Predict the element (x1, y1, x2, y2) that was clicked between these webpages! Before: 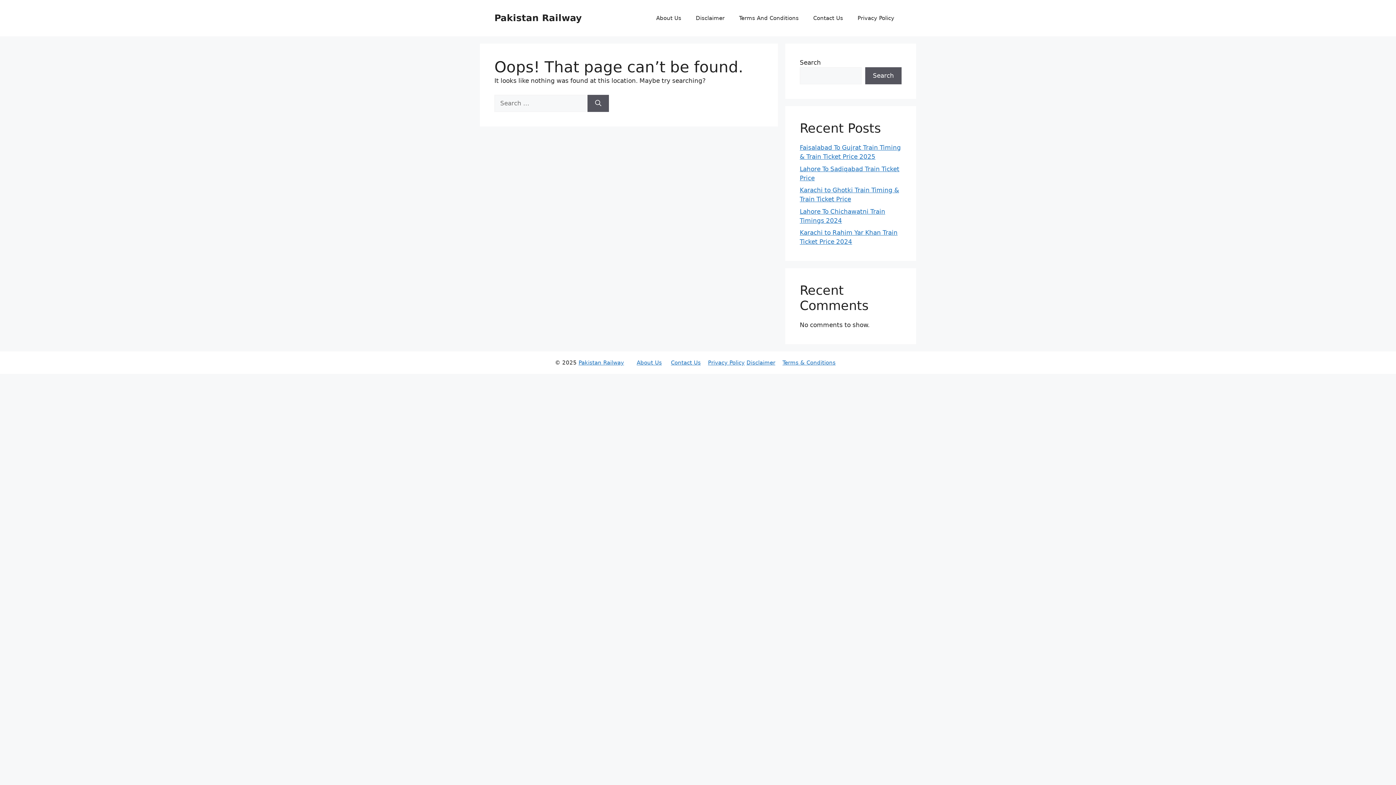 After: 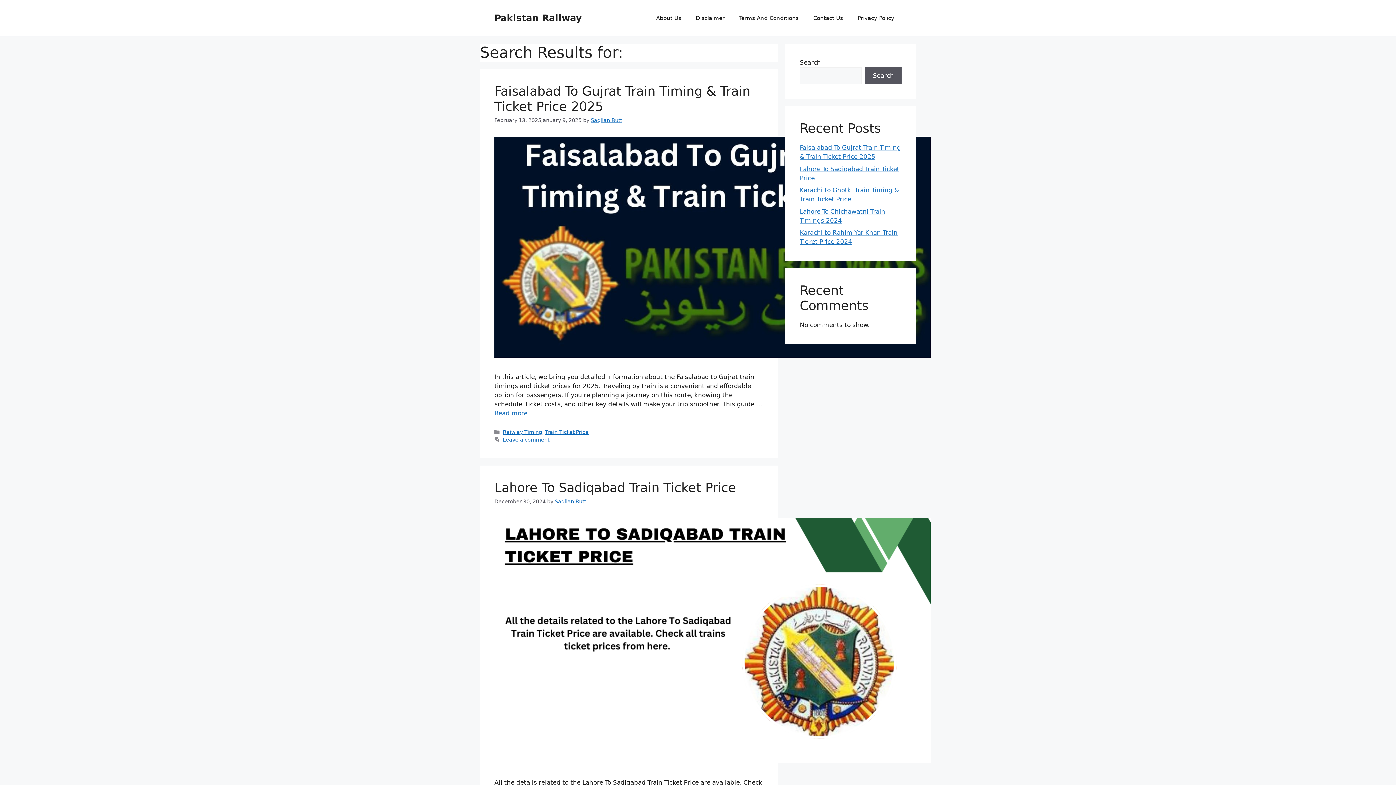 Action: bbox: (587, 94, 609, 111) label: Search